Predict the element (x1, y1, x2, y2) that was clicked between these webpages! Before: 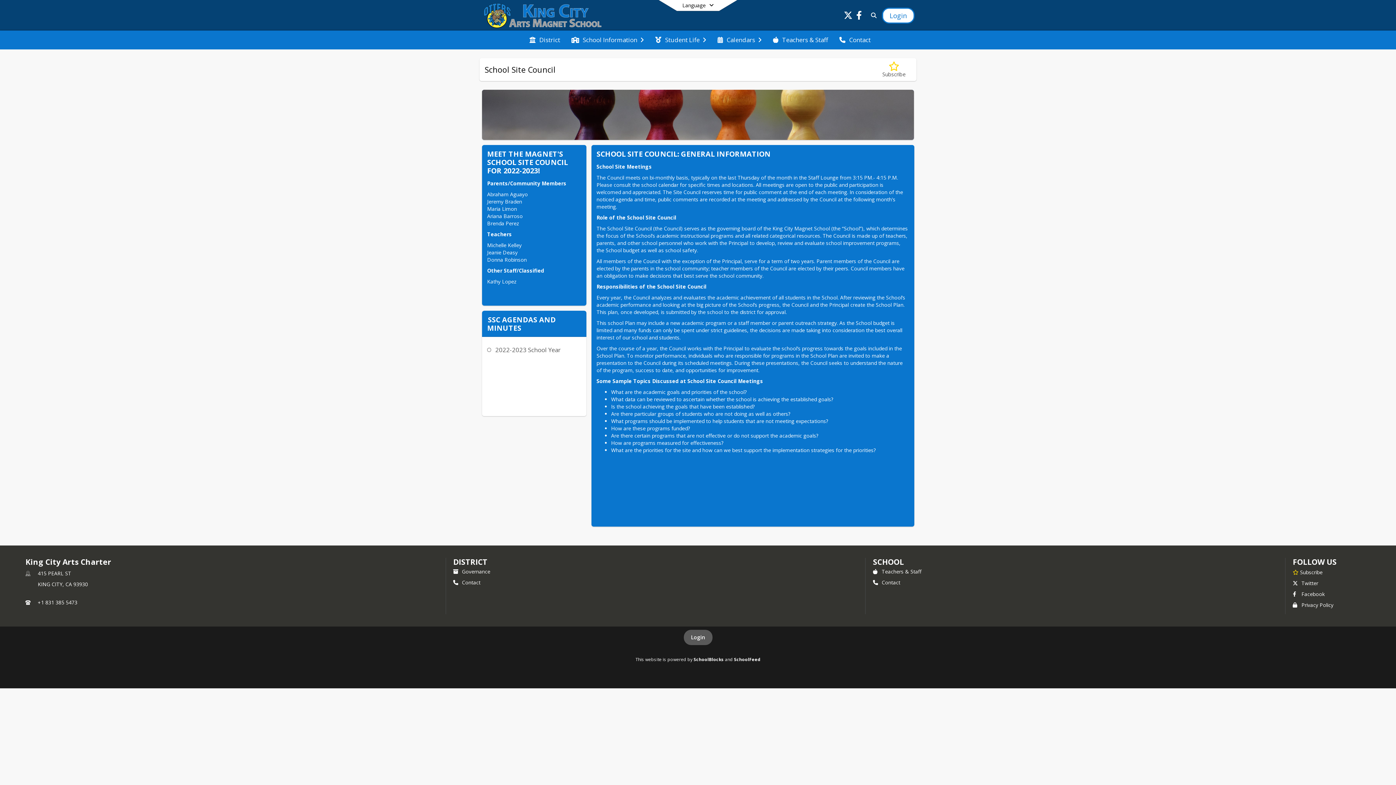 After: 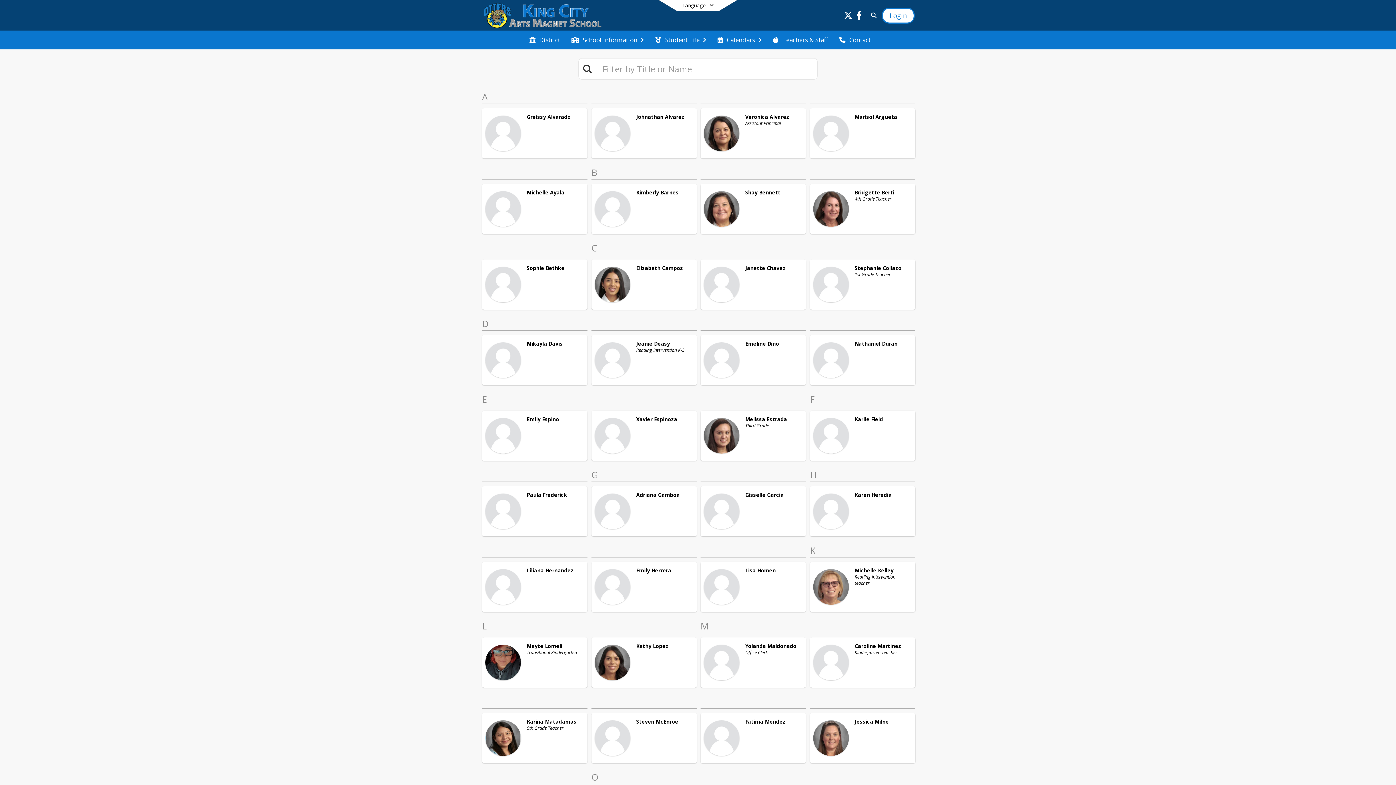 Action: bbox: (769, 30, 831, 49) label: Teachers & Staff